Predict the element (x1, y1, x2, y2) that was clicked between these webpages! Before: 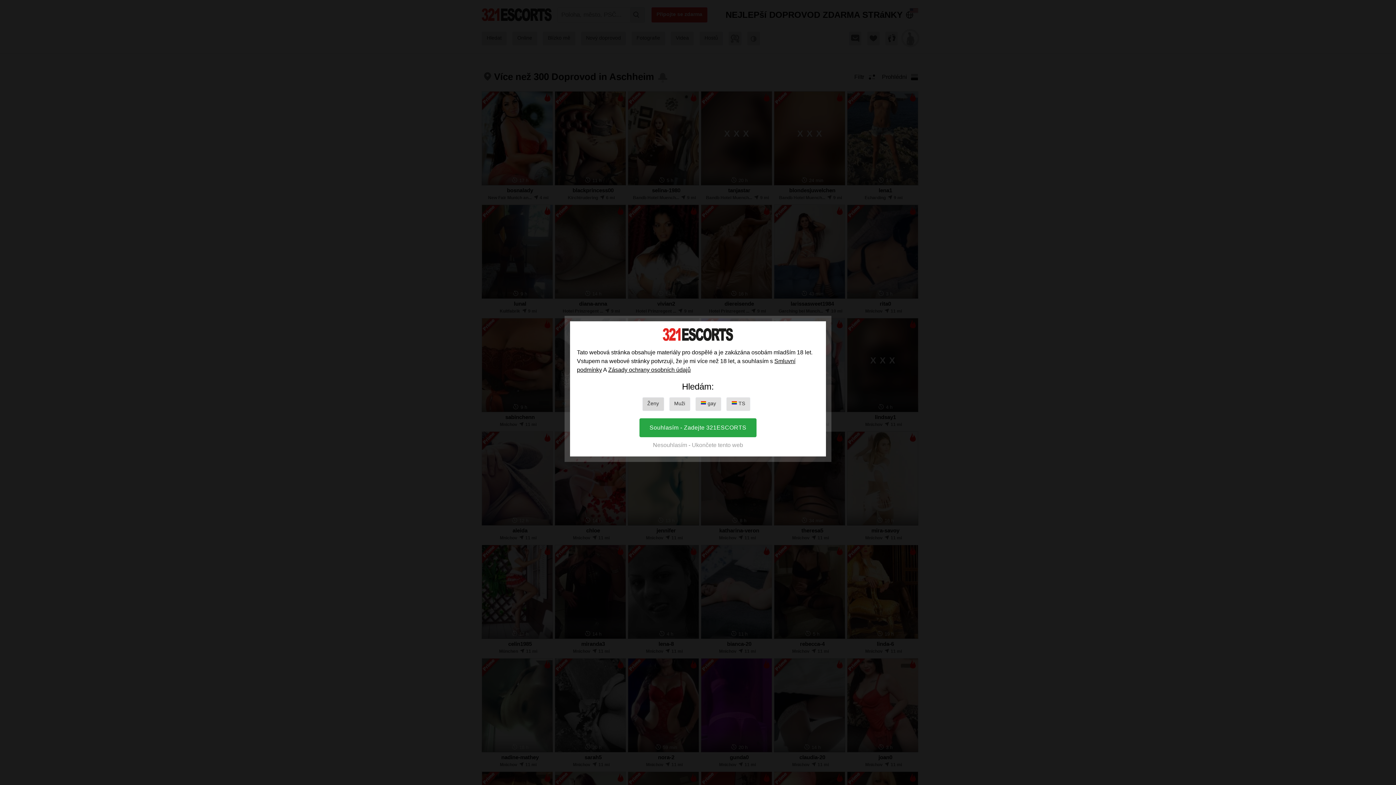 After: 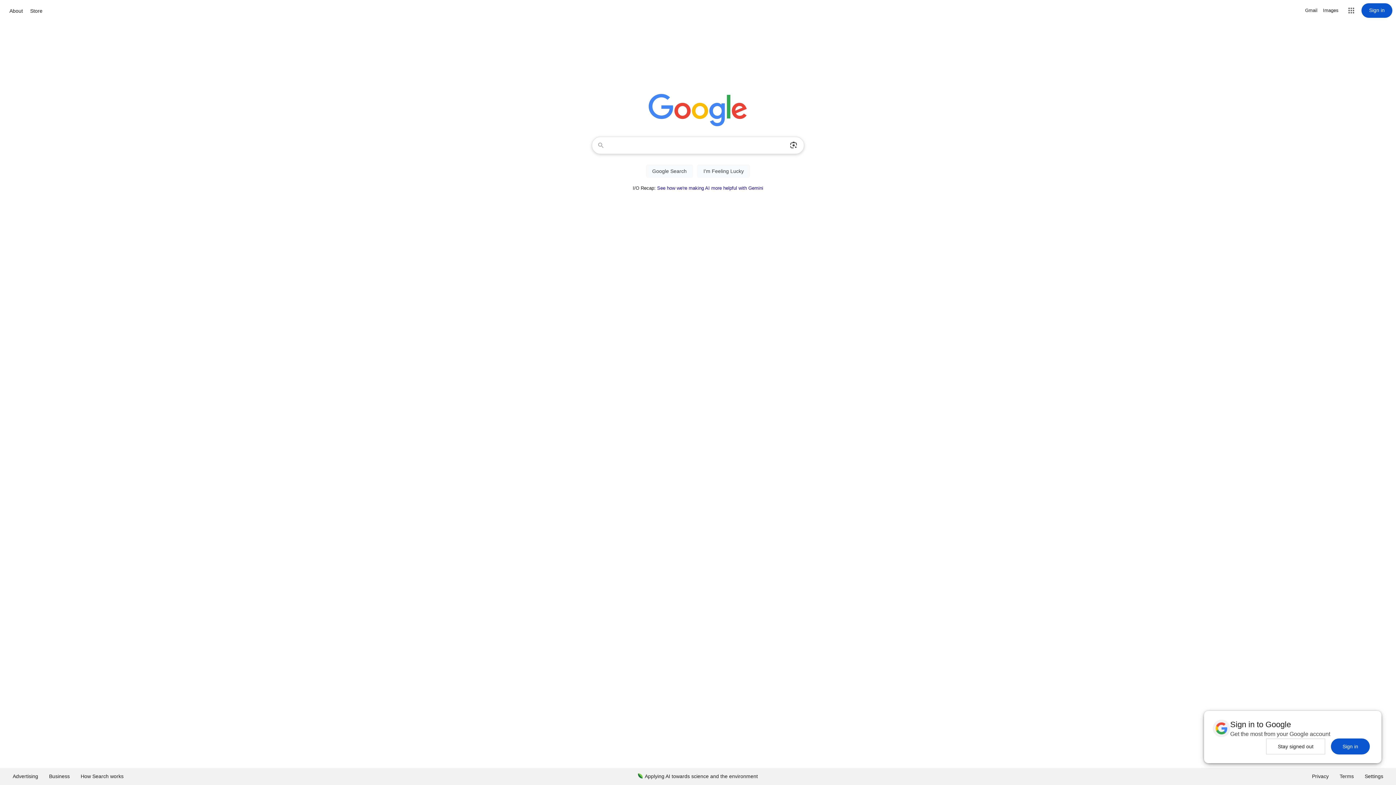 Action: bbox: (653, 442, 743, 448) label: Nesouhlasím - Ukončete tento web